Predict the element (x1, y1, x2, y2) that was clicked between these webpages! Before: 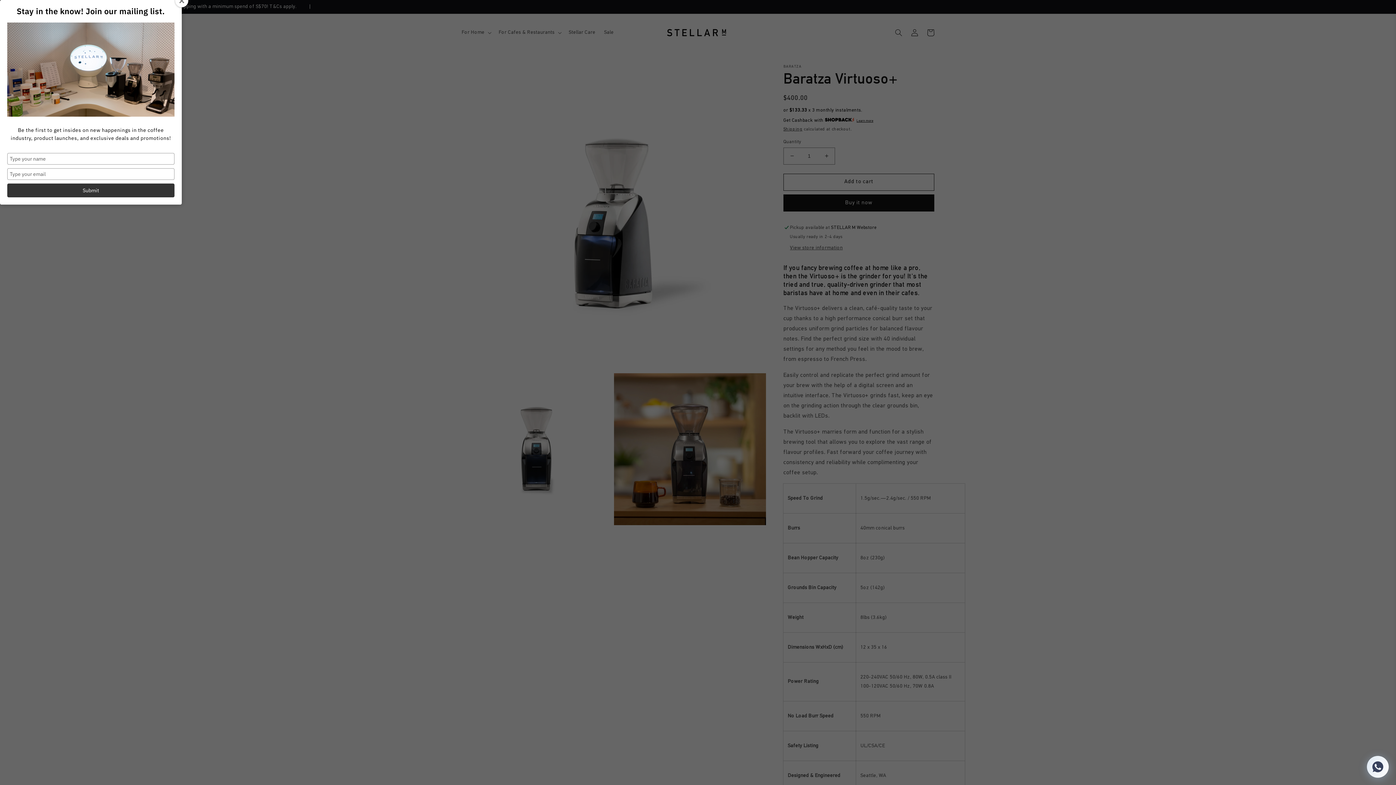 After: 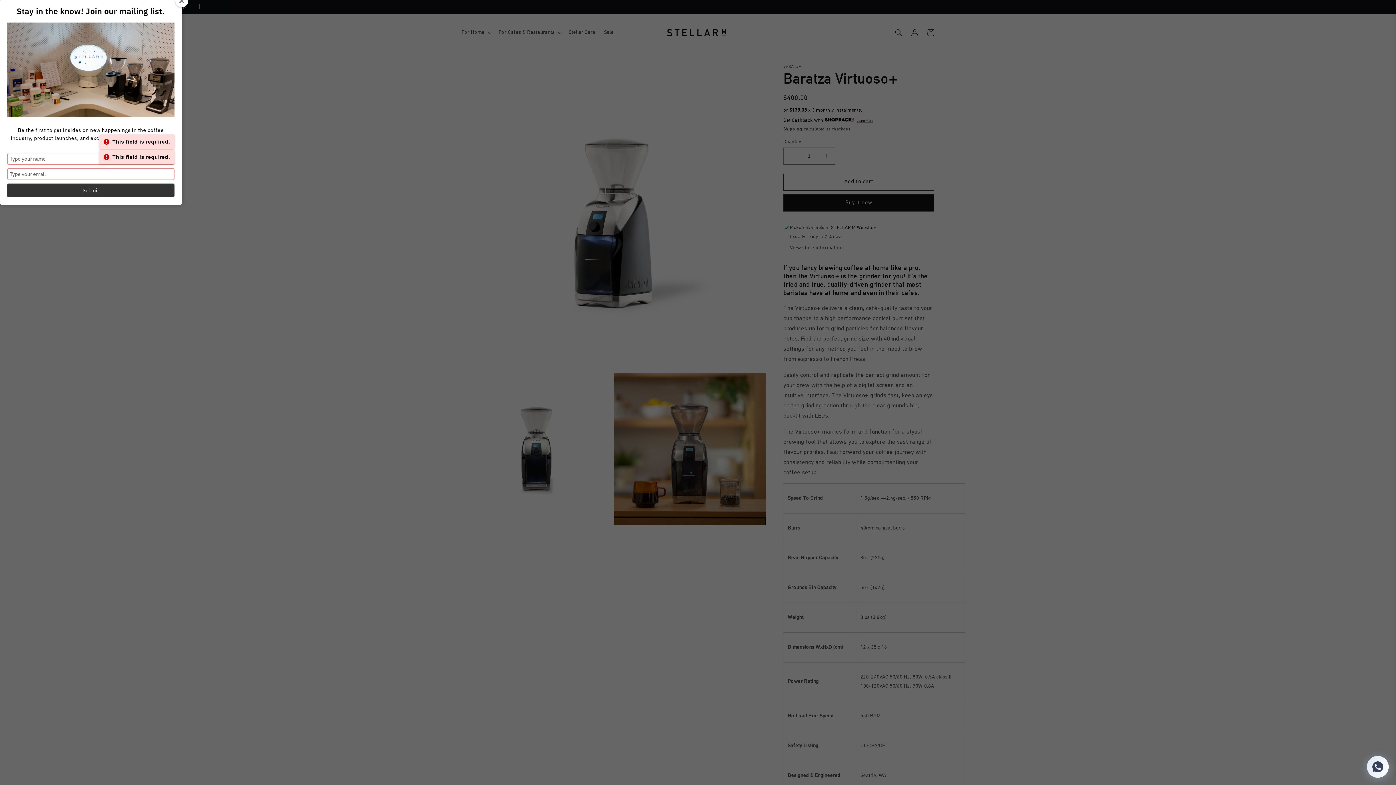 Action: label: Submit bbox: (7, 183, 174, 197)